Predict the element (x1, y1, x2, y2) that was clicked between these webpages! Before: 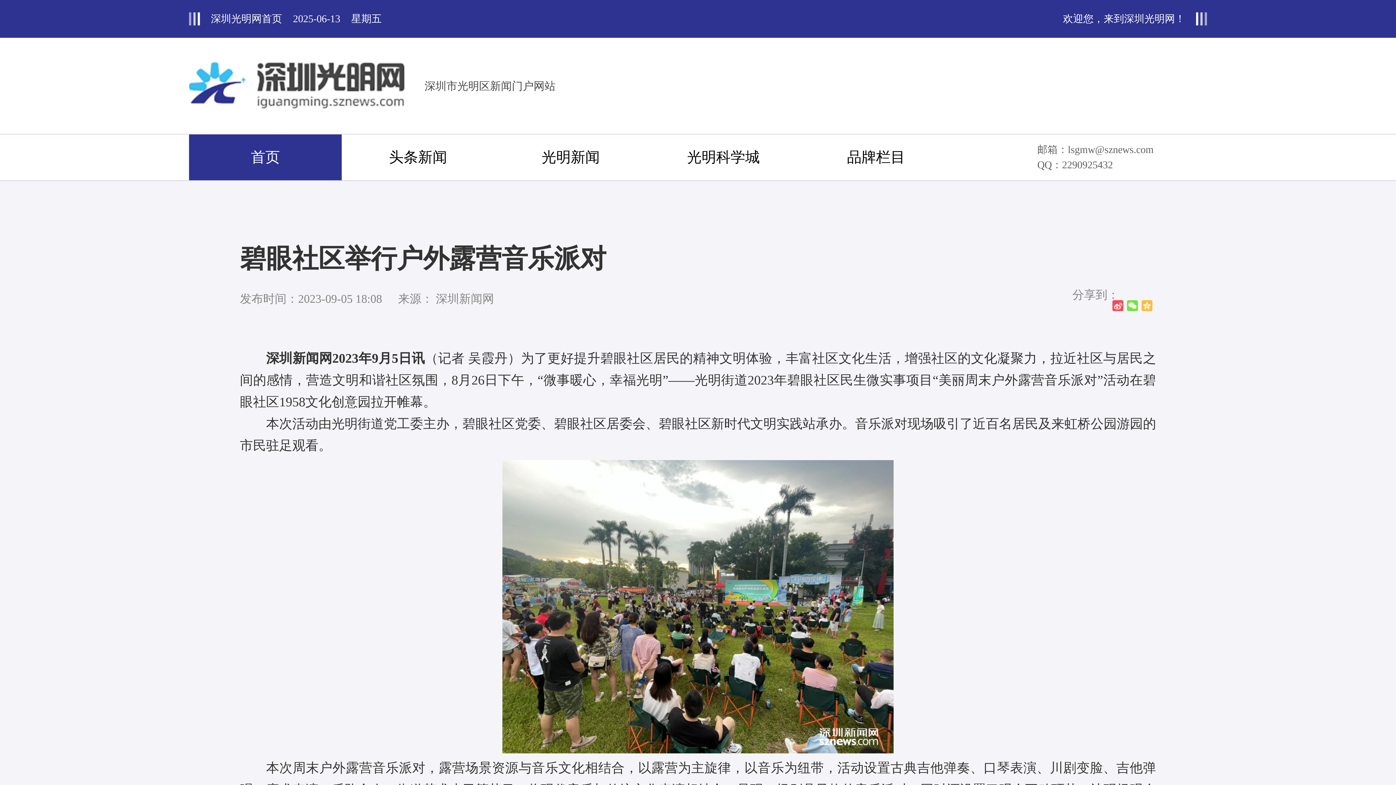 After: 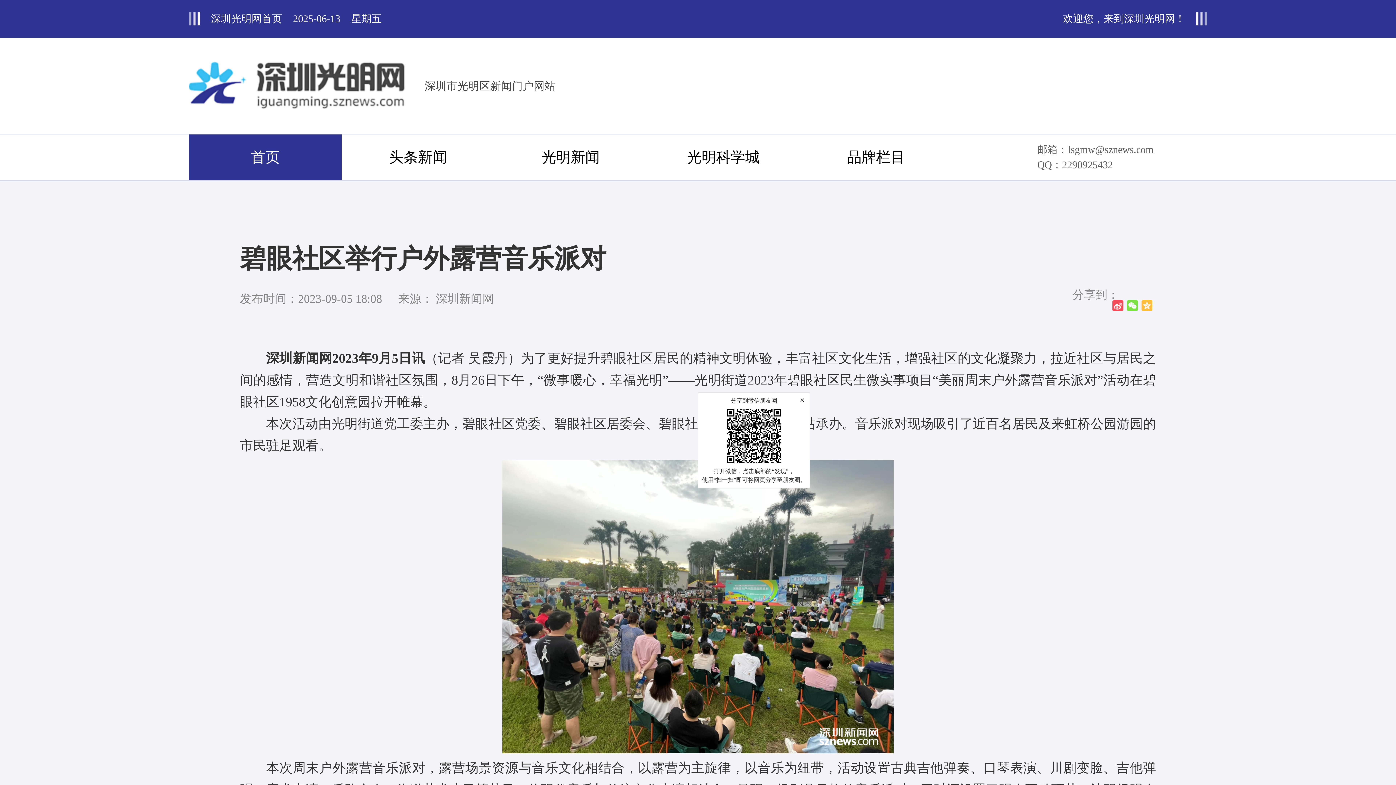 Action: bbox: (1127, 300, 1141, 311)